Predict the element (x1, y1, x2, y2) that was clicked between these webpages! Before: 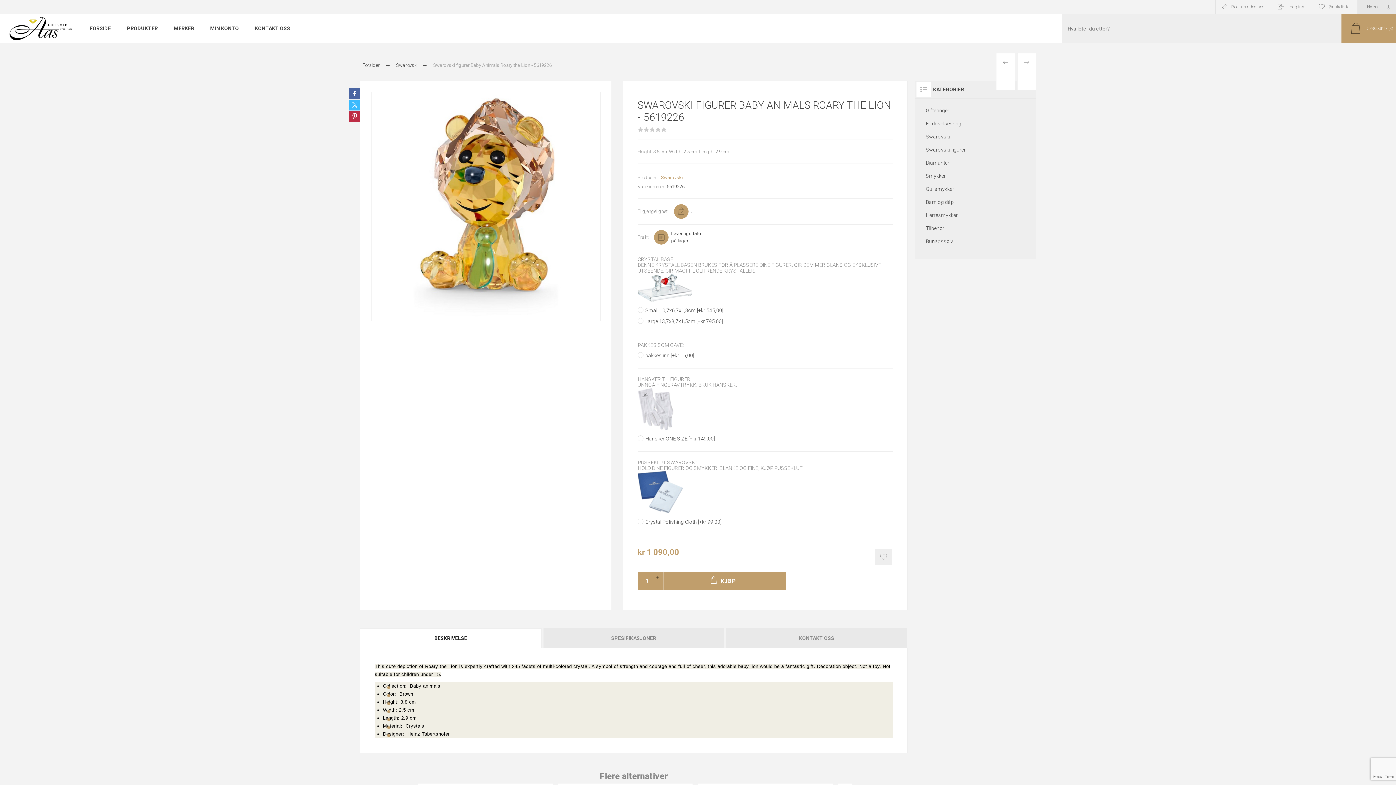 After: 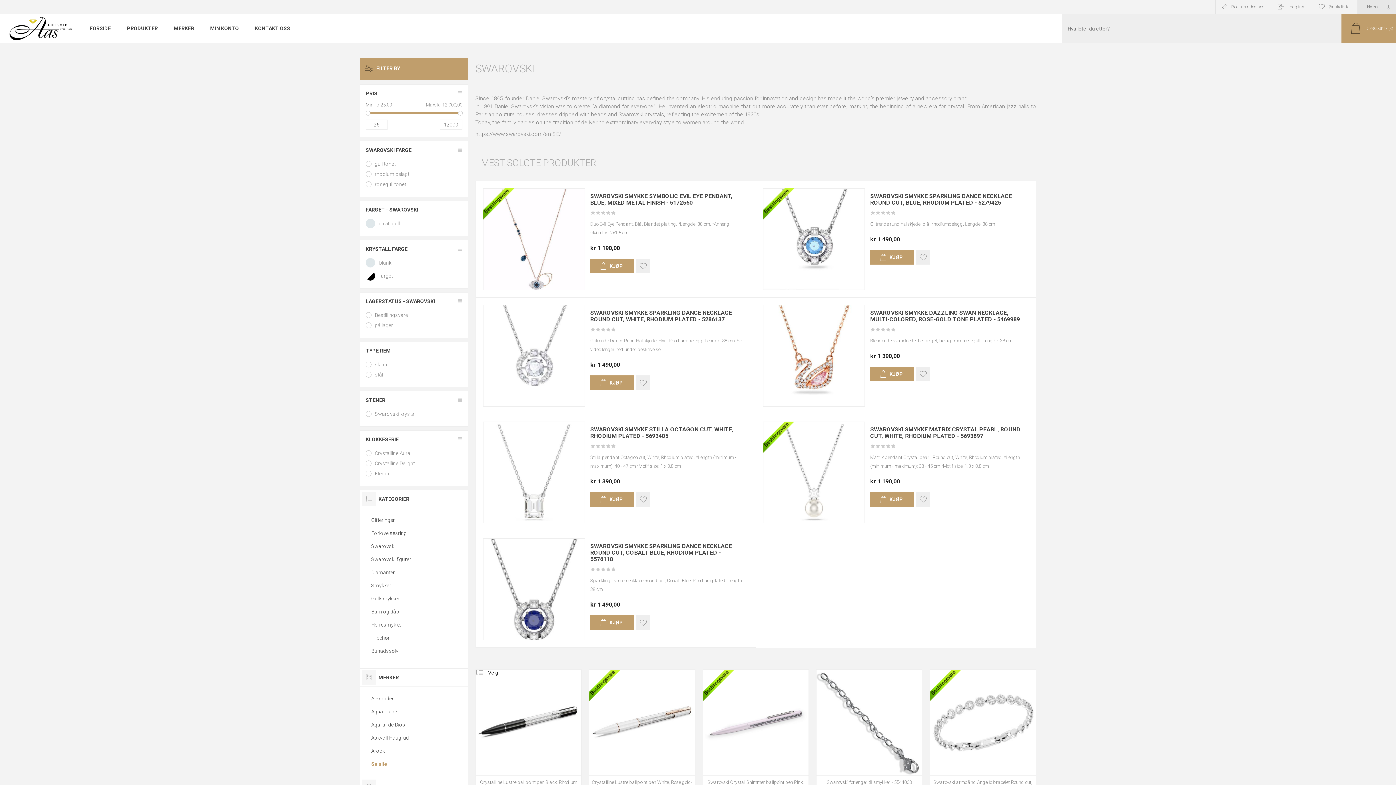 Action: label: Swarovski bbox: (661, 174, 682, 180)